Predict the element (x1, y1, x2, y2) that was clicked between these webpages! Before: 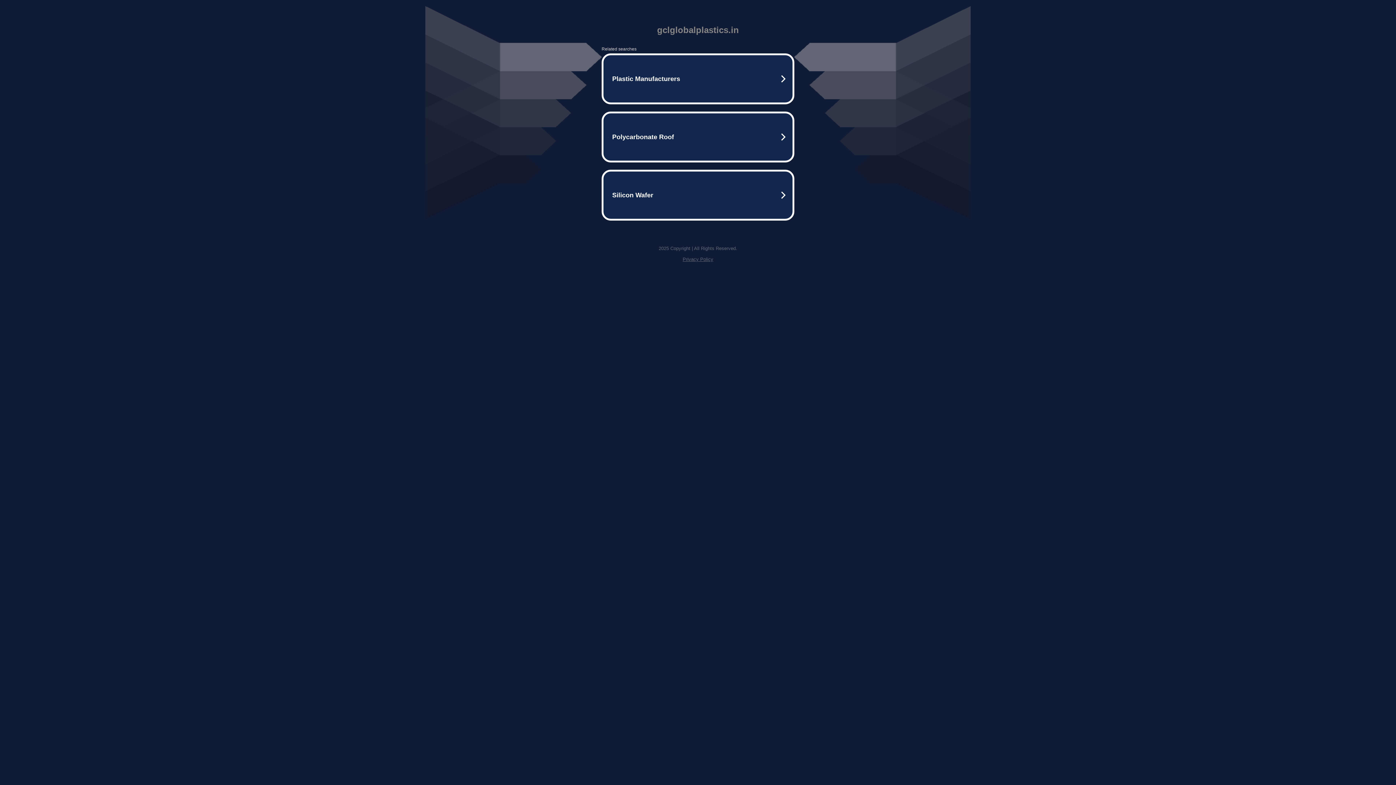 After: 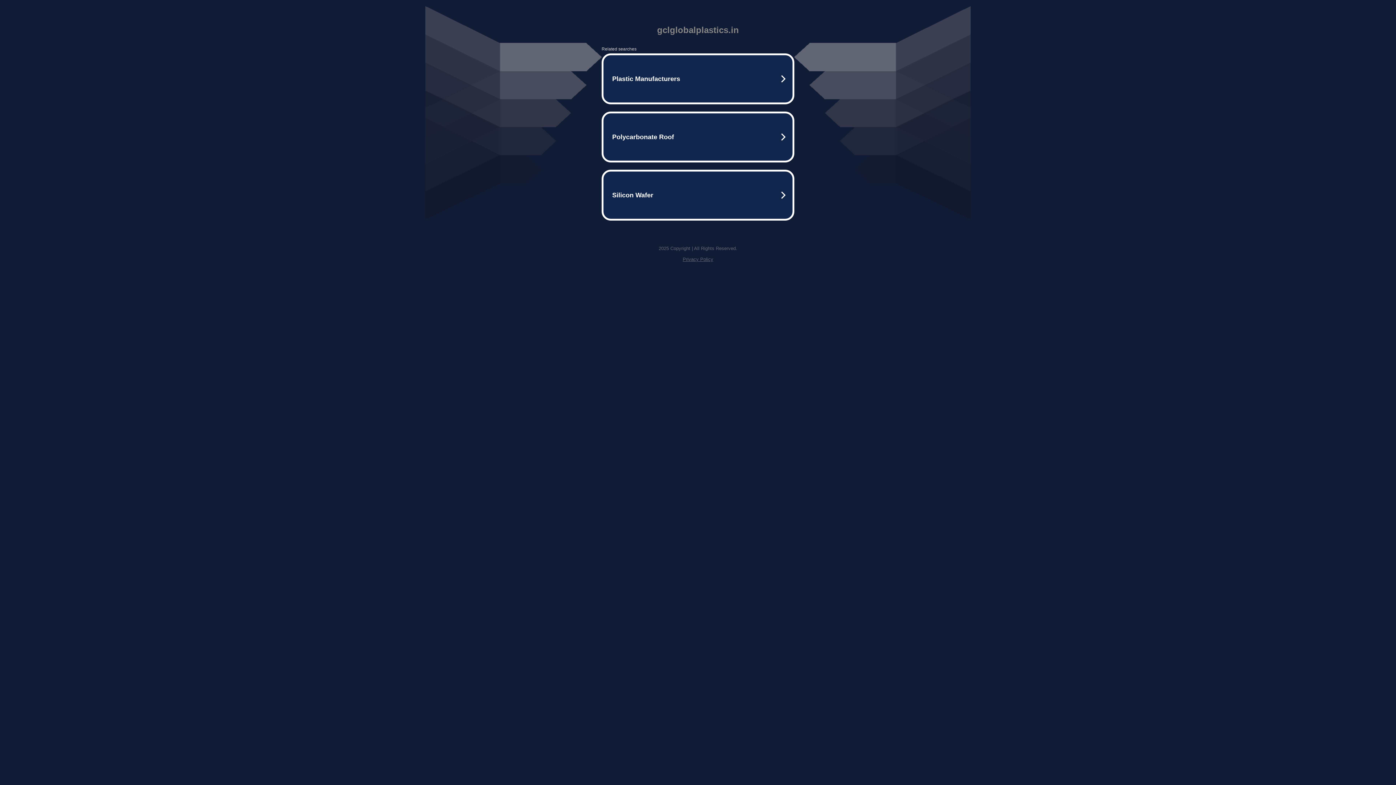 Action: bbox: (682, 256, 713, 262) label: Privacy Policy